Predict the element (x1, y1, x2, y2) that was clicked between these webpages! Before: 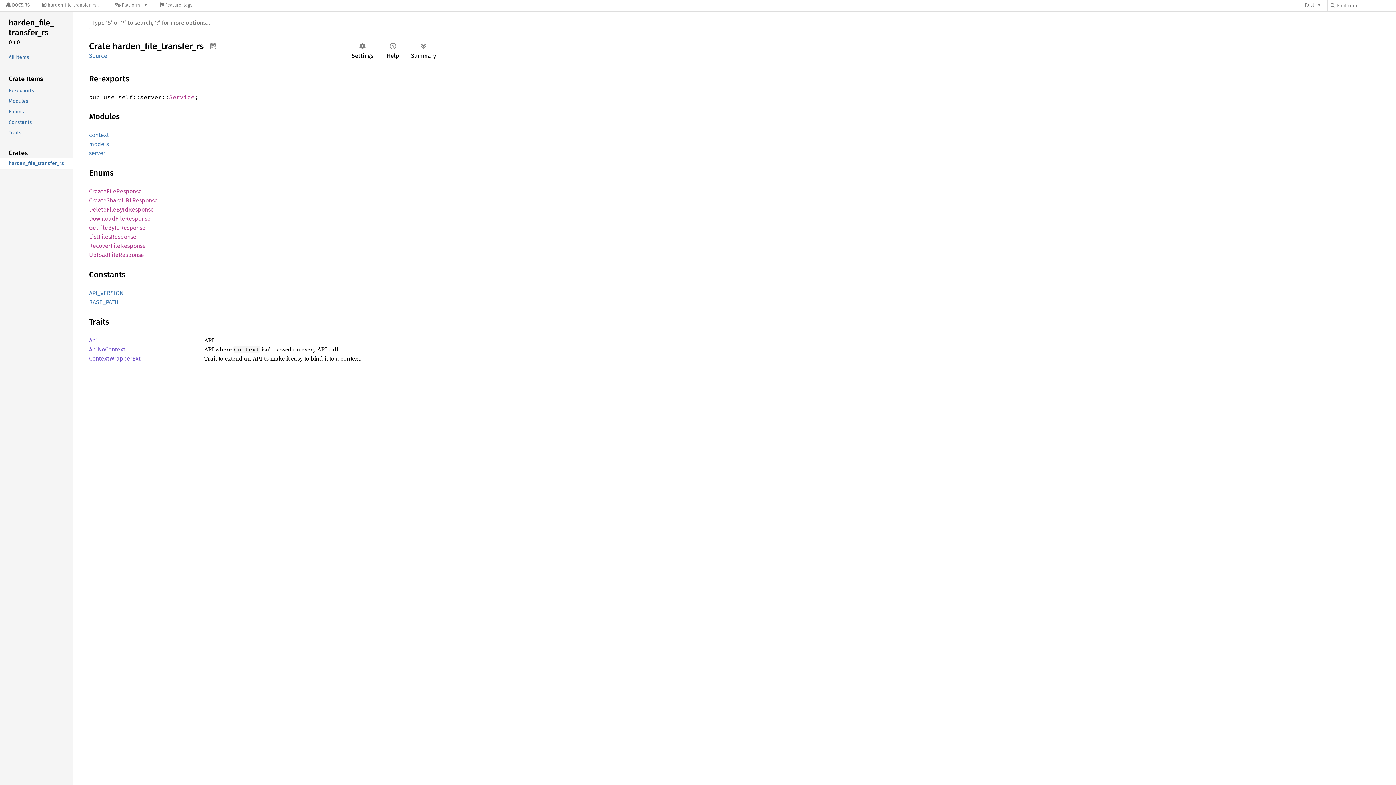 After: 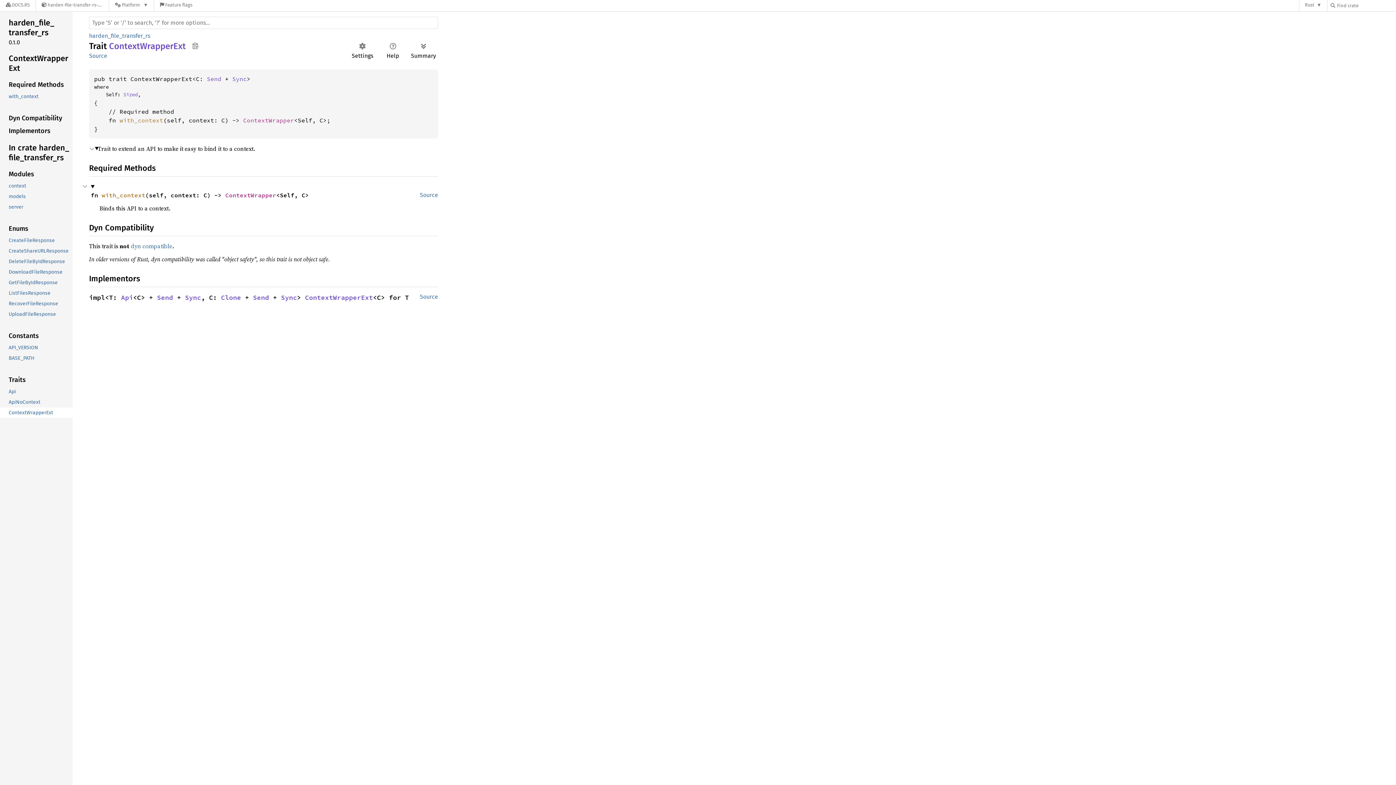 Action: label: ContextWrapperExt bbox: (89, 355, 140, 362)